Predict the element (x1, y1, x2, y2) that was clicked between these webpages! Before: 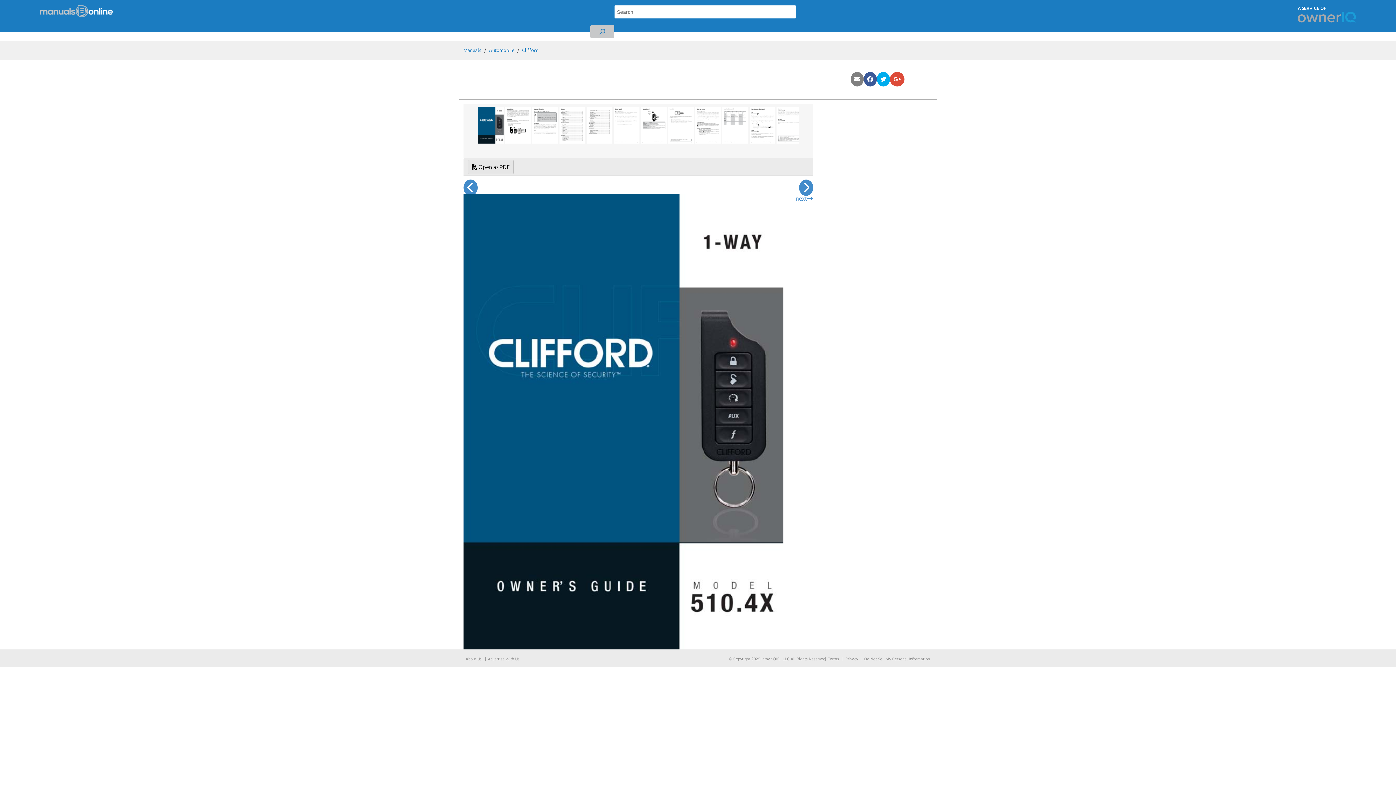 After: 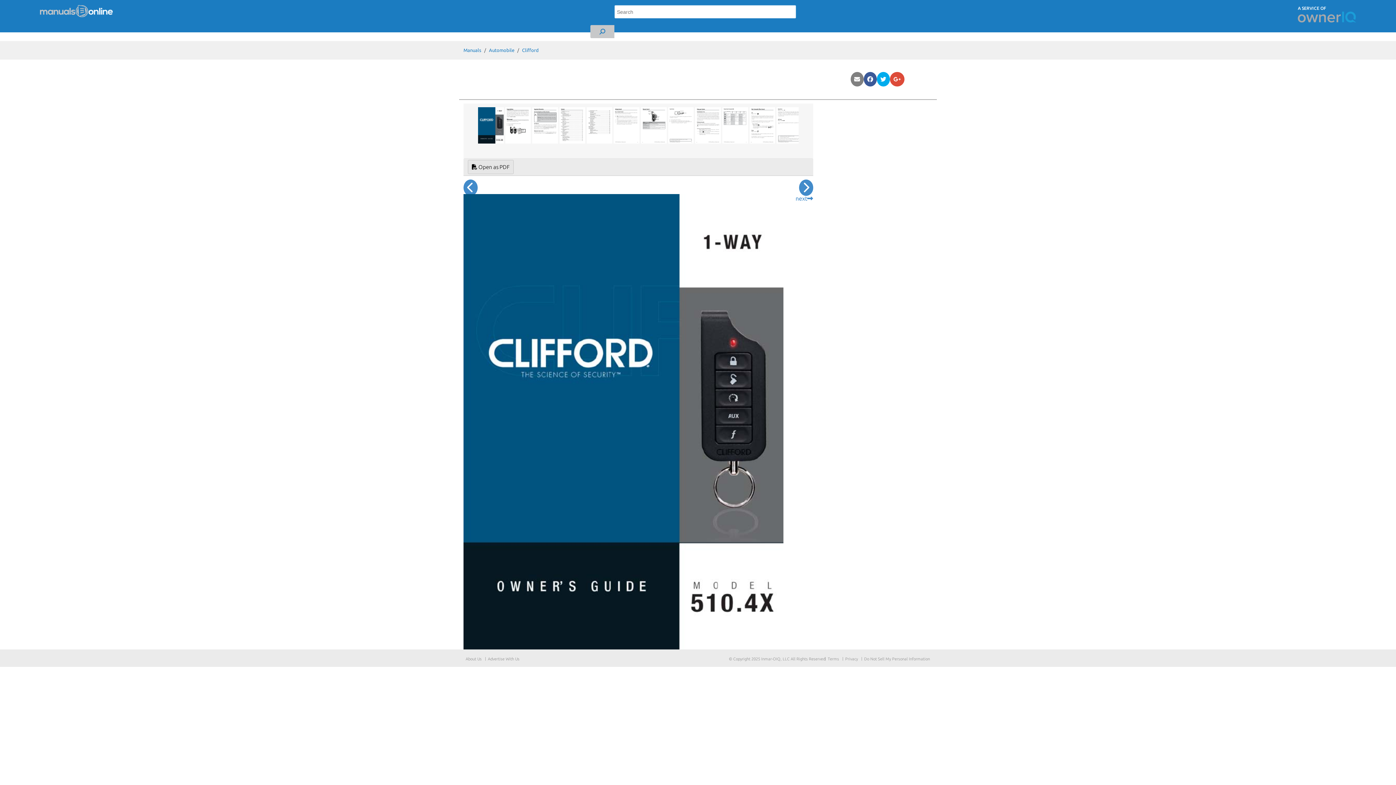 Action: bbox: (850, 76, 863, 82)